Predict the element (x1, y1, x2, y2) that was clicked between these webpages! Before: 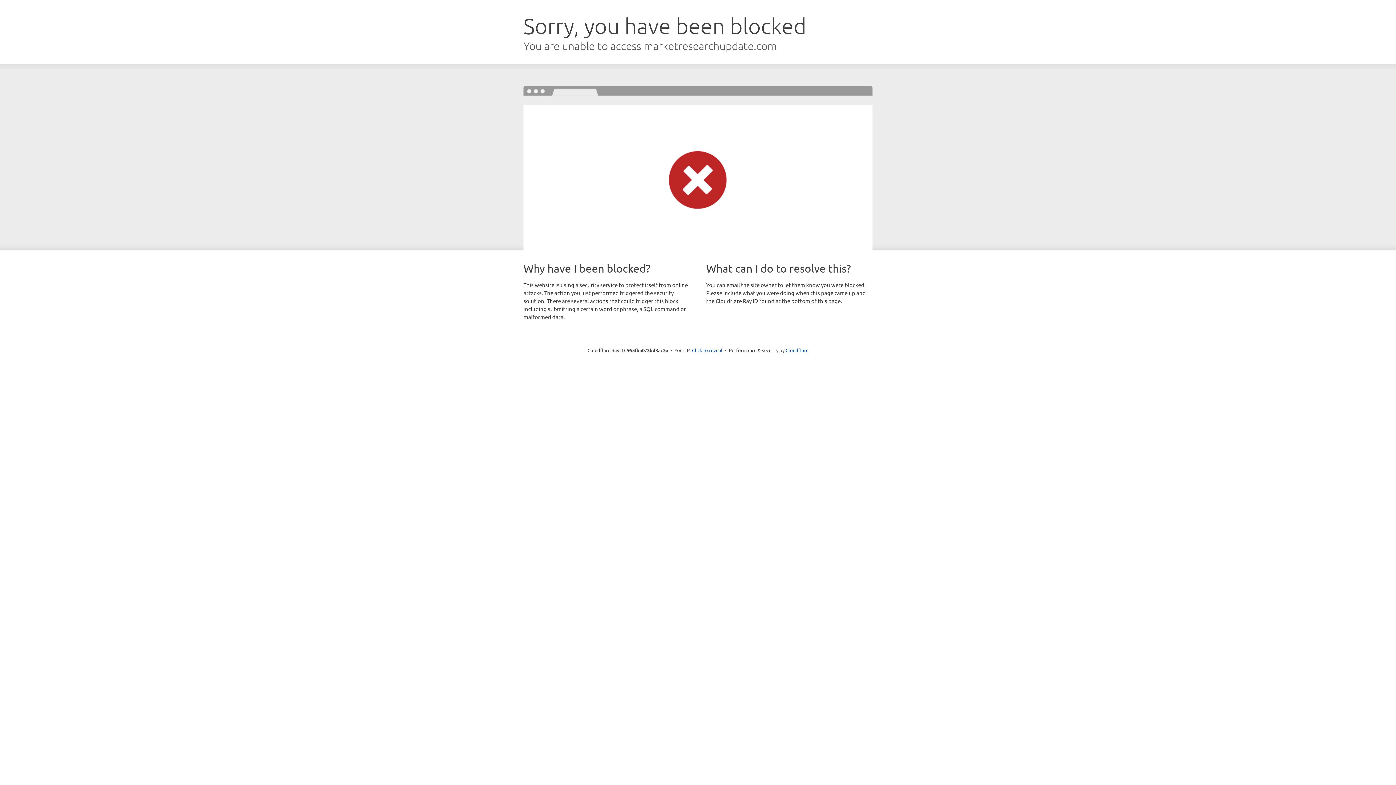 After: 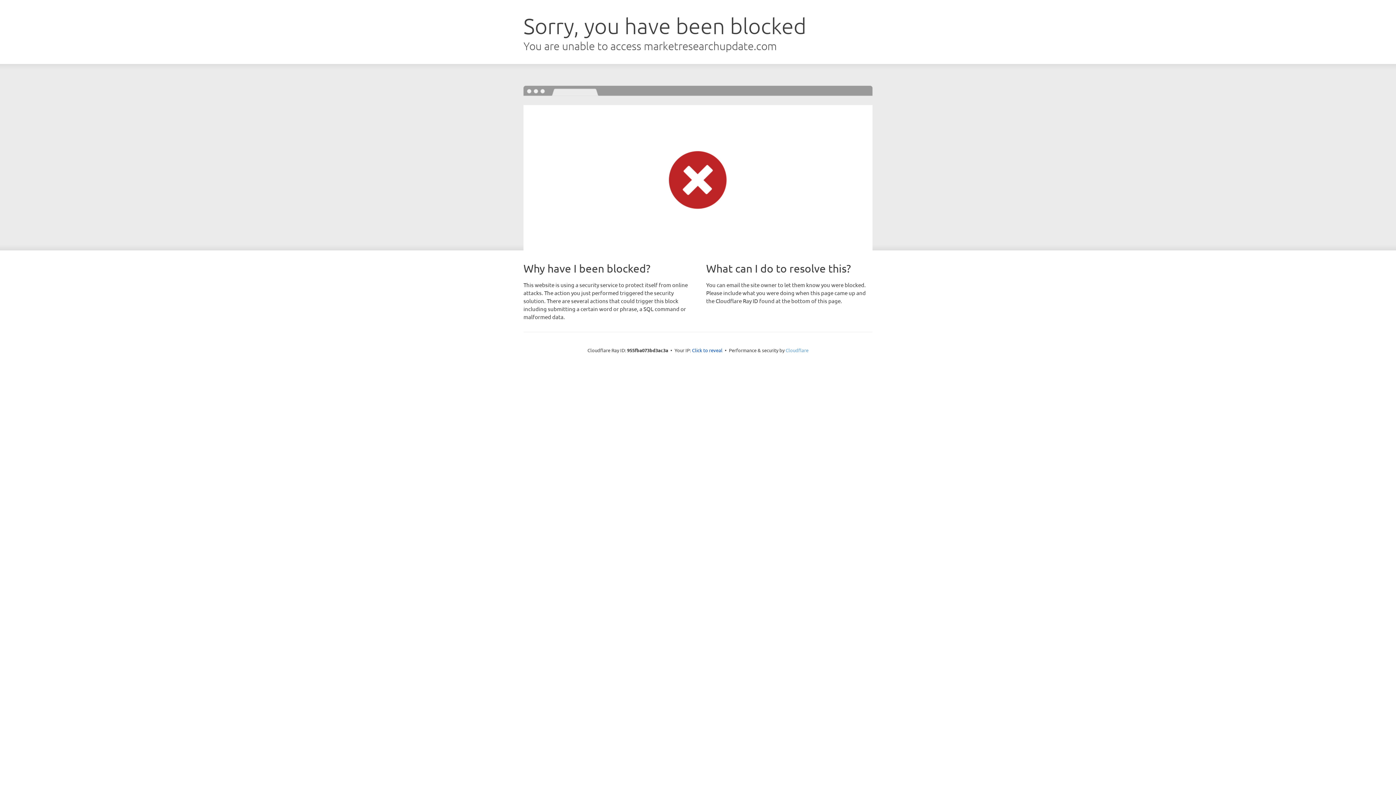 Action: bbox: (785, 347, 808, 353) label: Cloudflare